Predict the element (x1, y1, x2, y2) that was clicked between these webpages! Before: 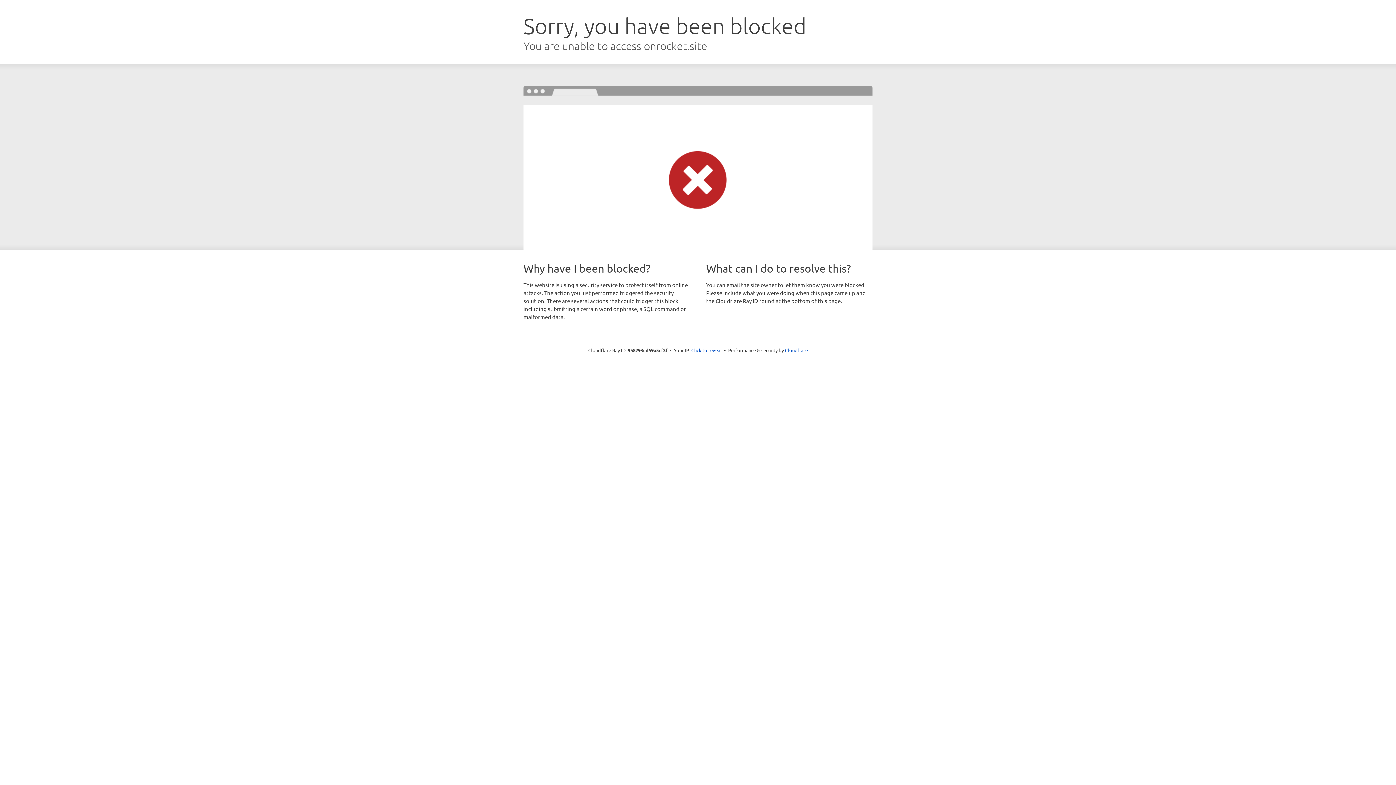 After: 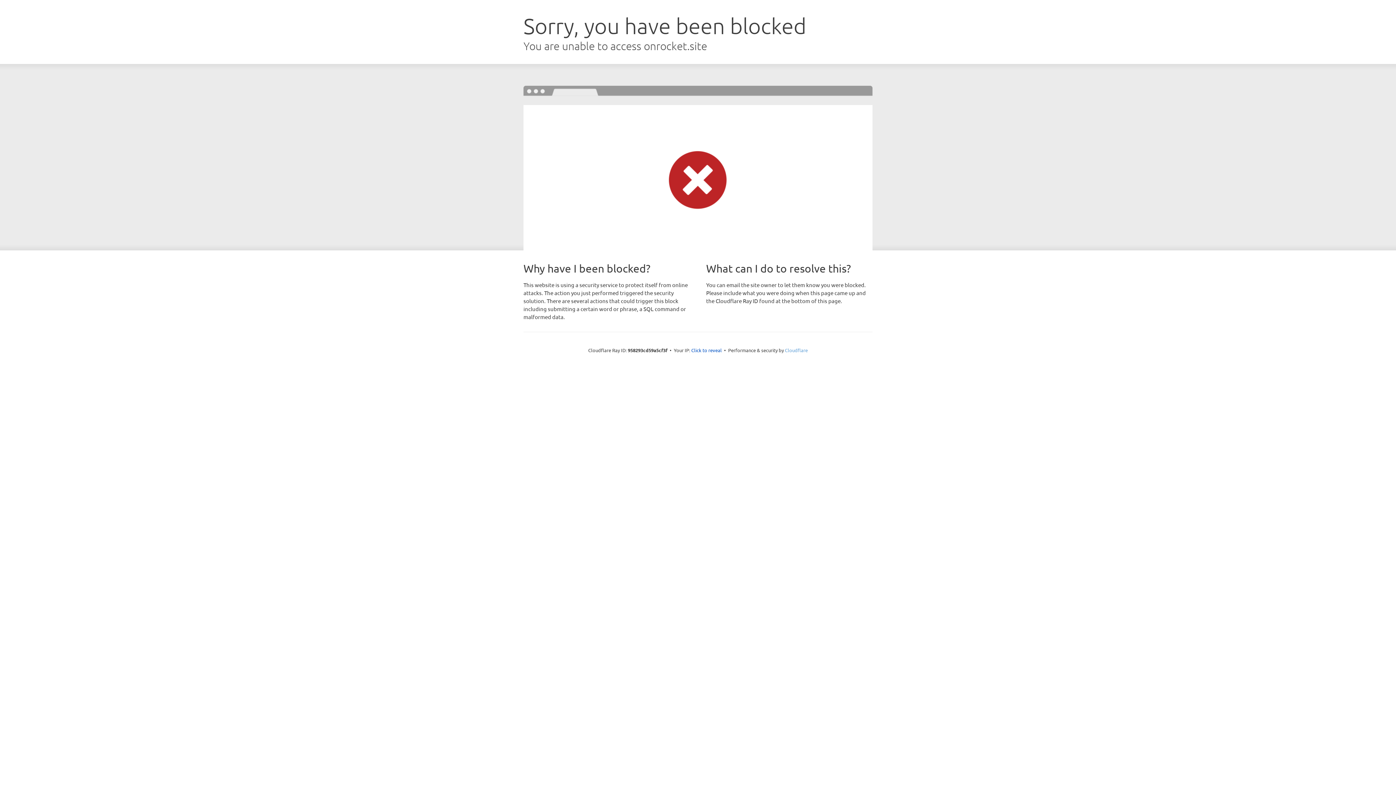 Action: bbox: (785, 347, 808, 353) label: Cloudflare